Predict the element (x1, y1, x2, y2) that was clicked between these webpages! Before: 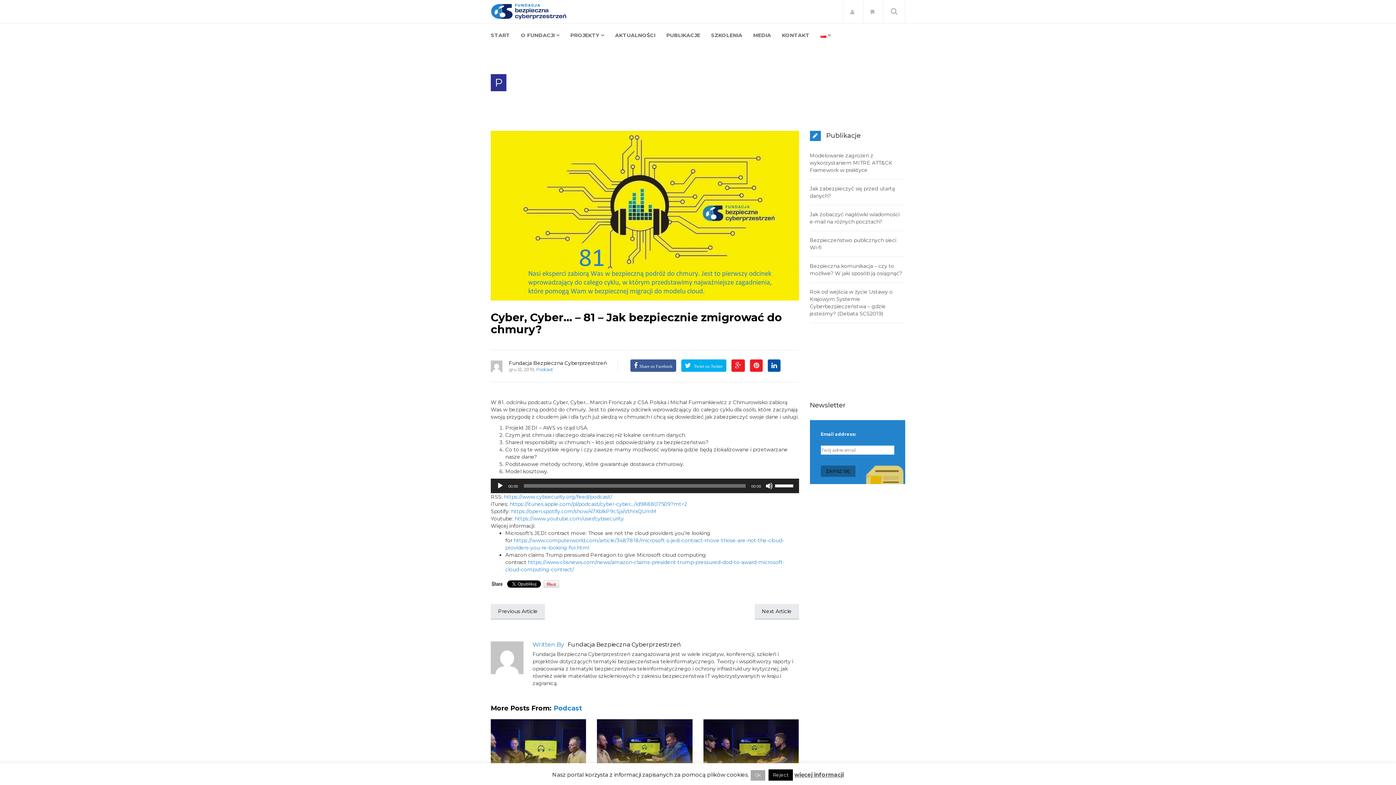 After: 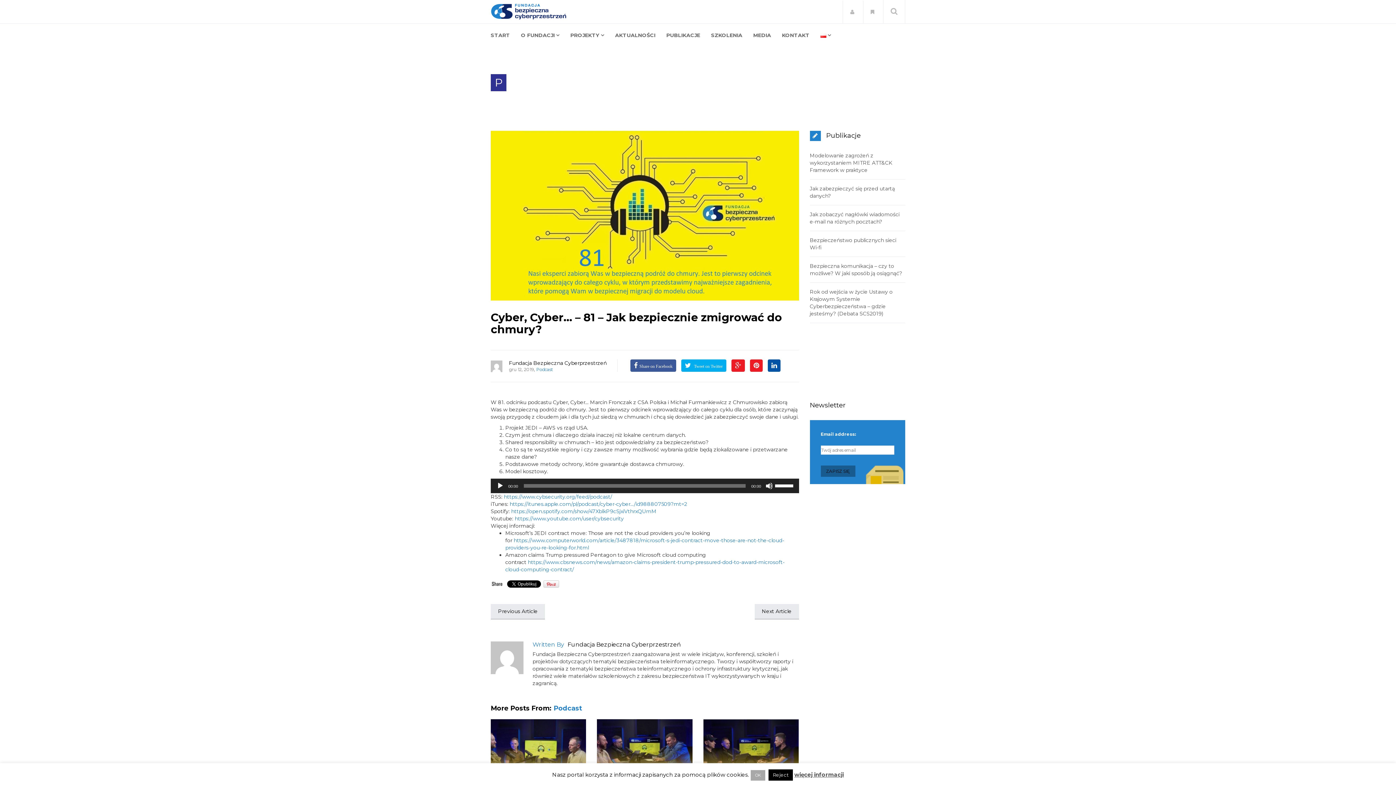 Action: bbox: (750, 359, 762, 372)